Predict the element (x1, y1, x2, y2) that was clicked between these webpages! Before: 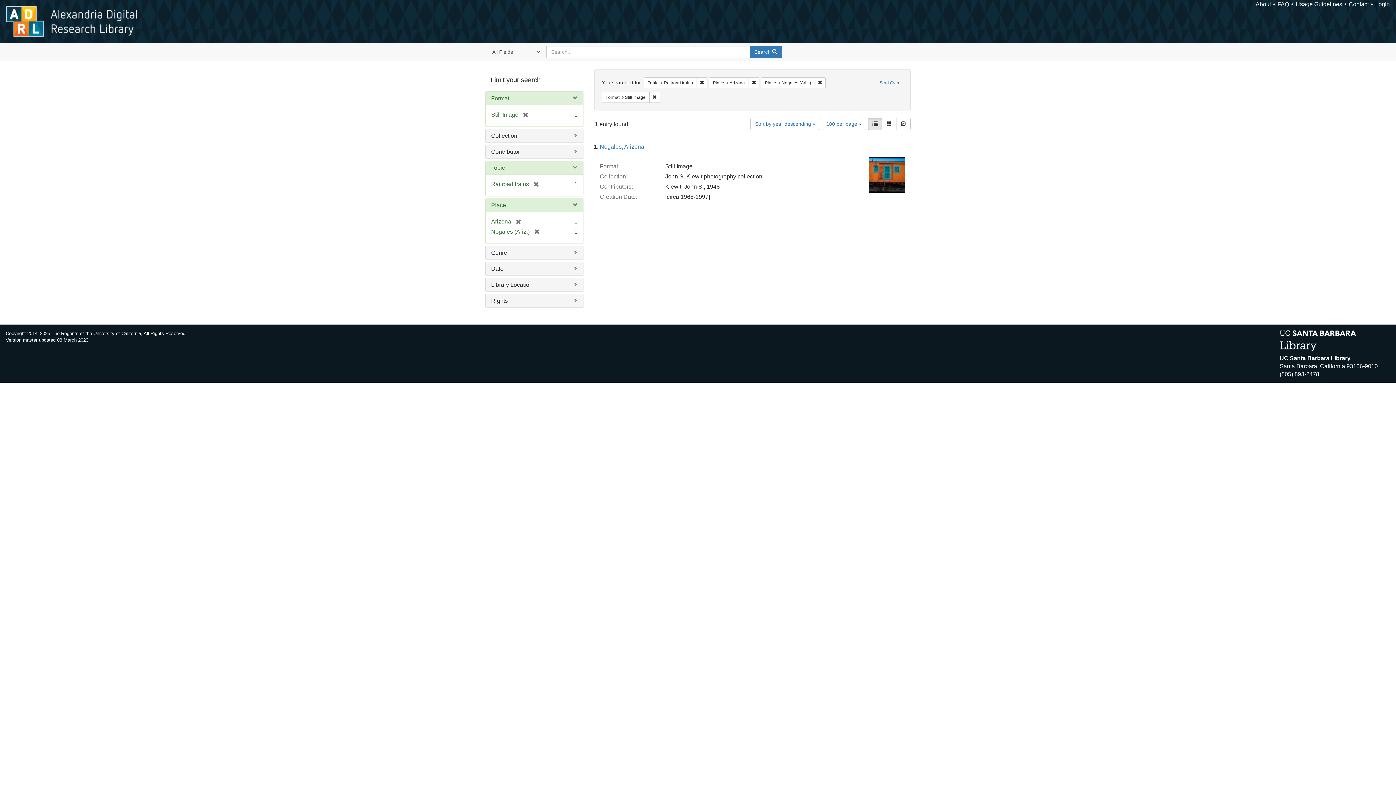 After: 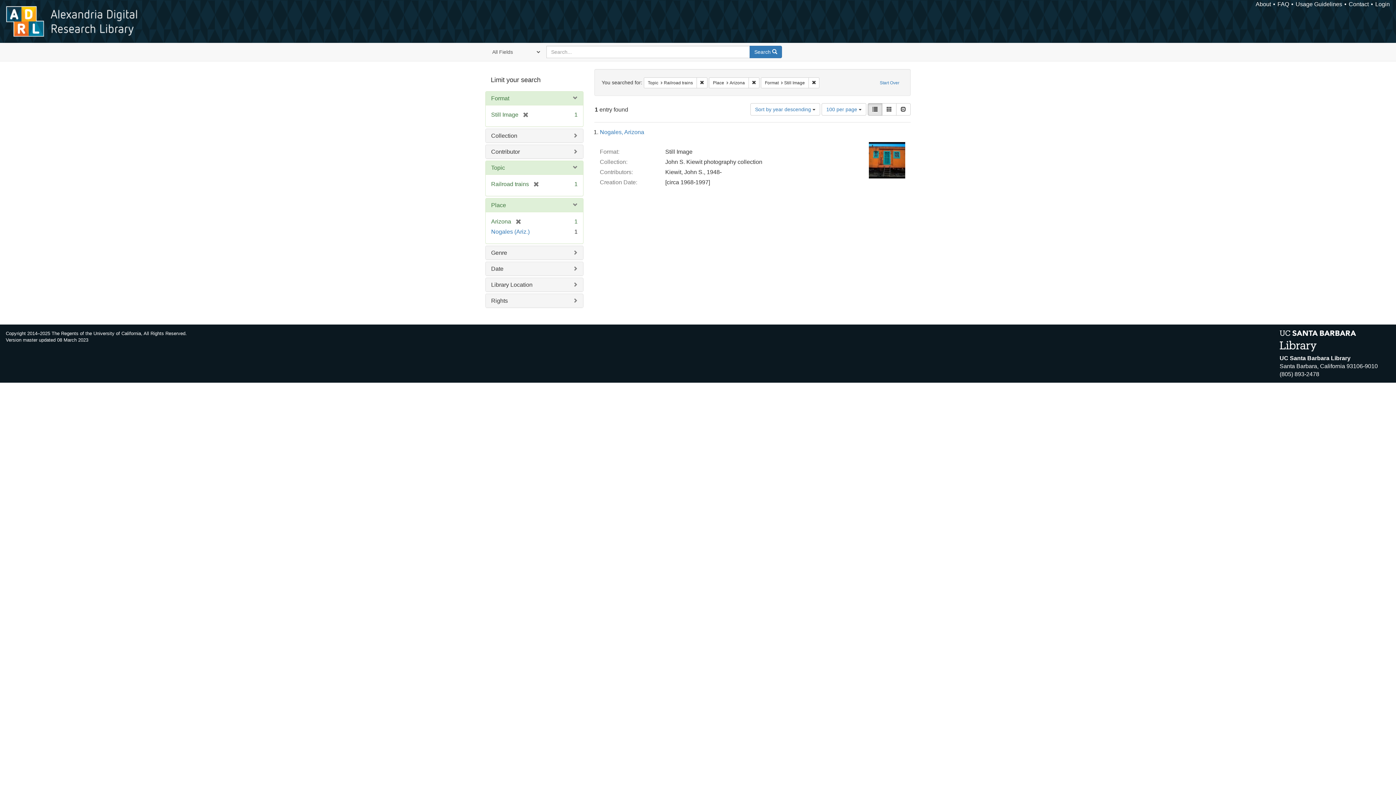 Action: bbox: (529, 228, 540, 234) label: [remove]